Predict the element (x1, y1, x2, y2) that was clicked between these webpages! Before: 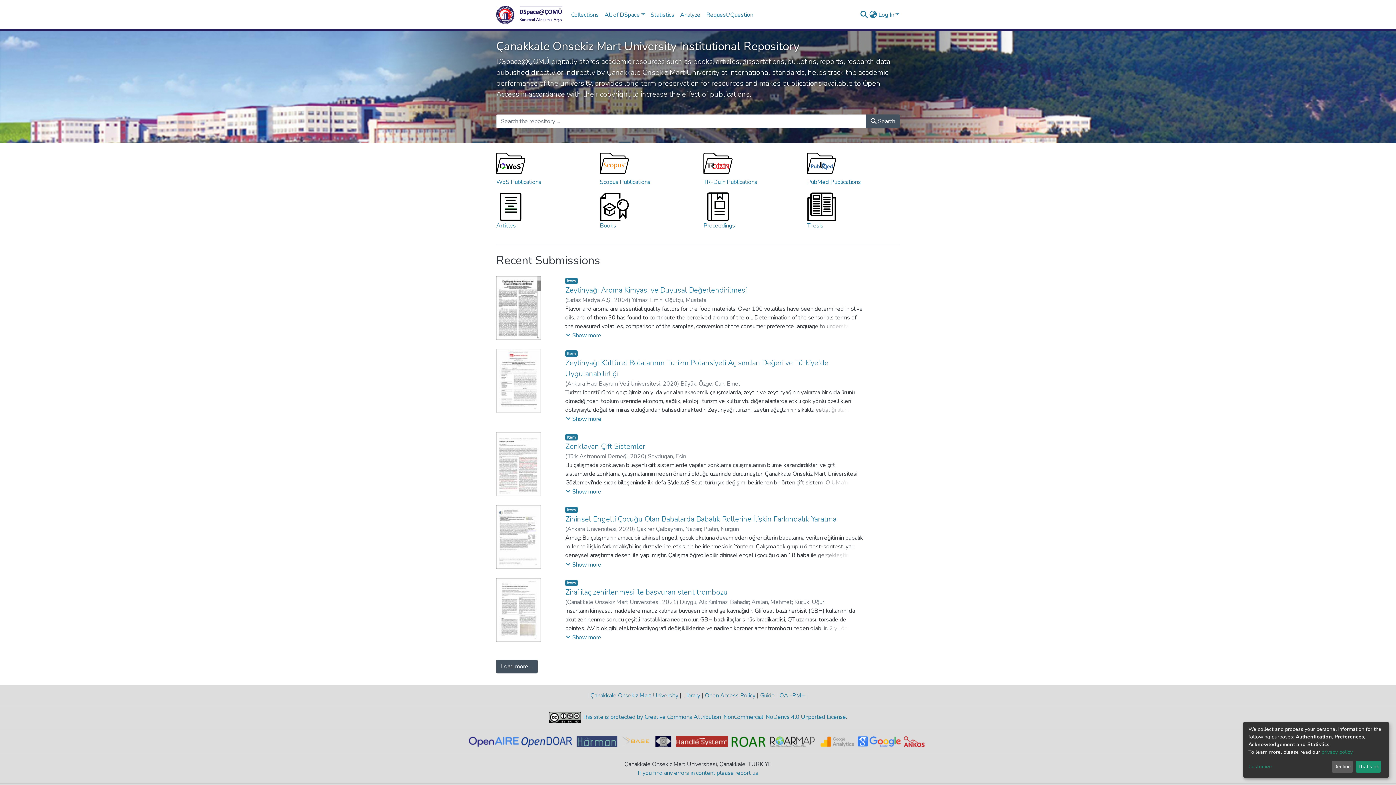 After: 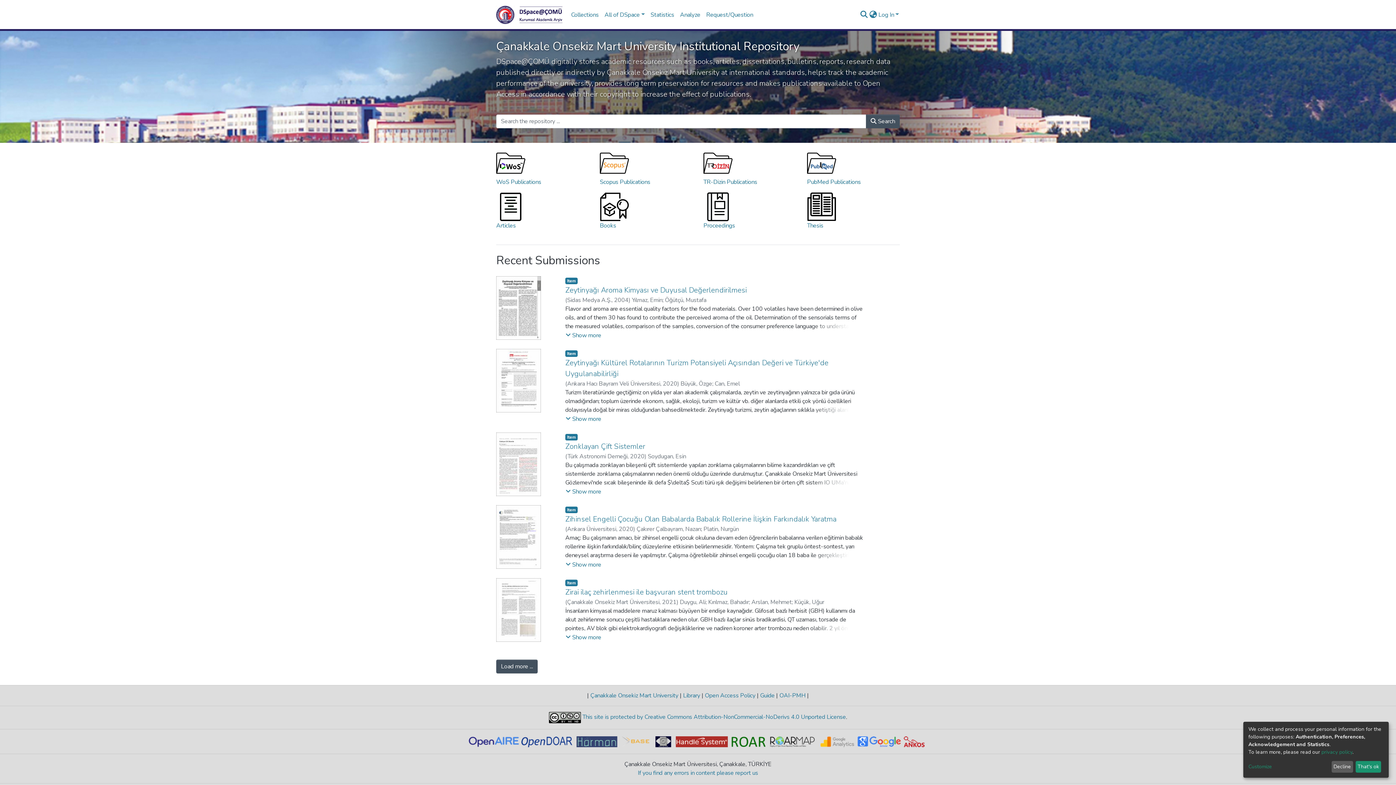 Action: bbox: (769, 737, 820, 745)